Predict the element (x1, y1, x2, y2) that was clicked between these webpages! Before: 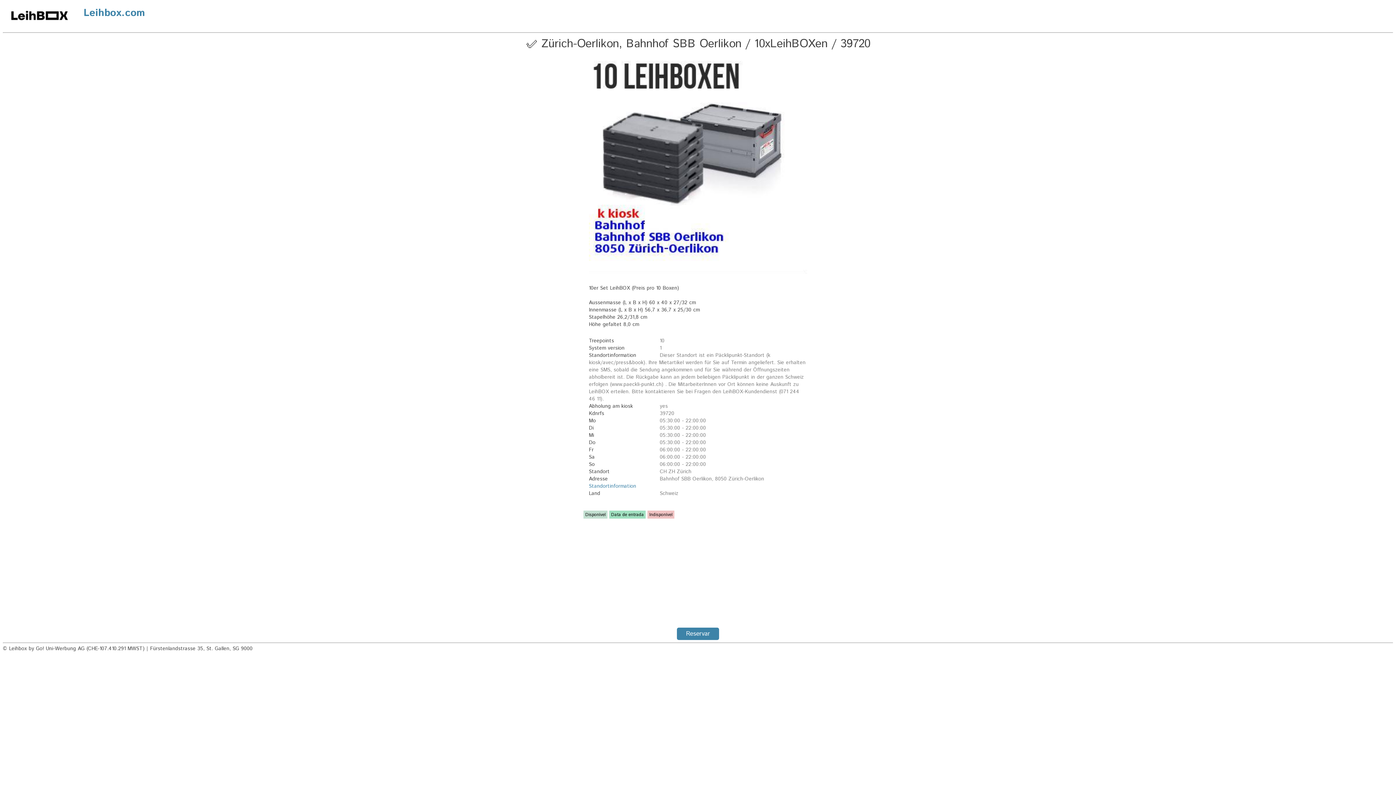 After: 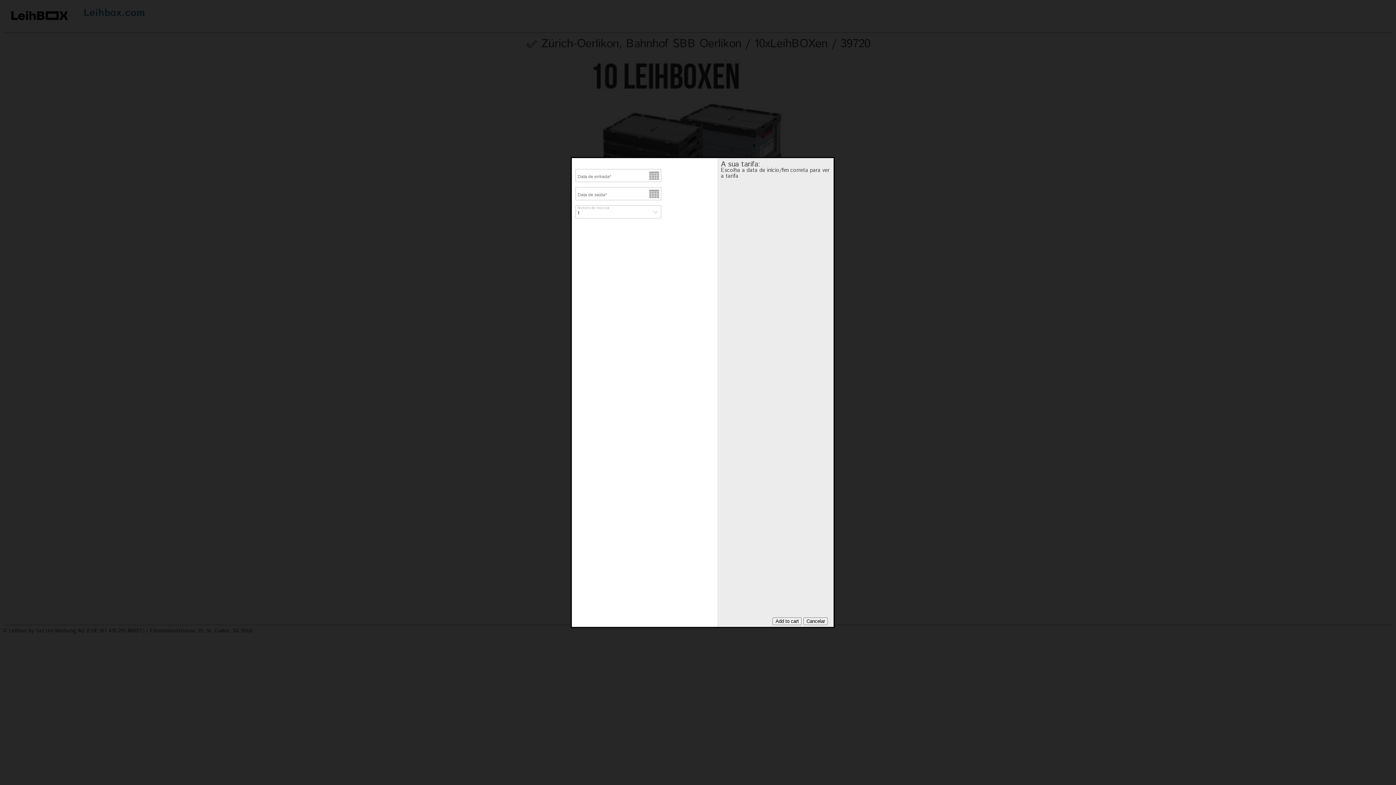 Action: bbox: (677, 628, 719, 640) label: Reservar